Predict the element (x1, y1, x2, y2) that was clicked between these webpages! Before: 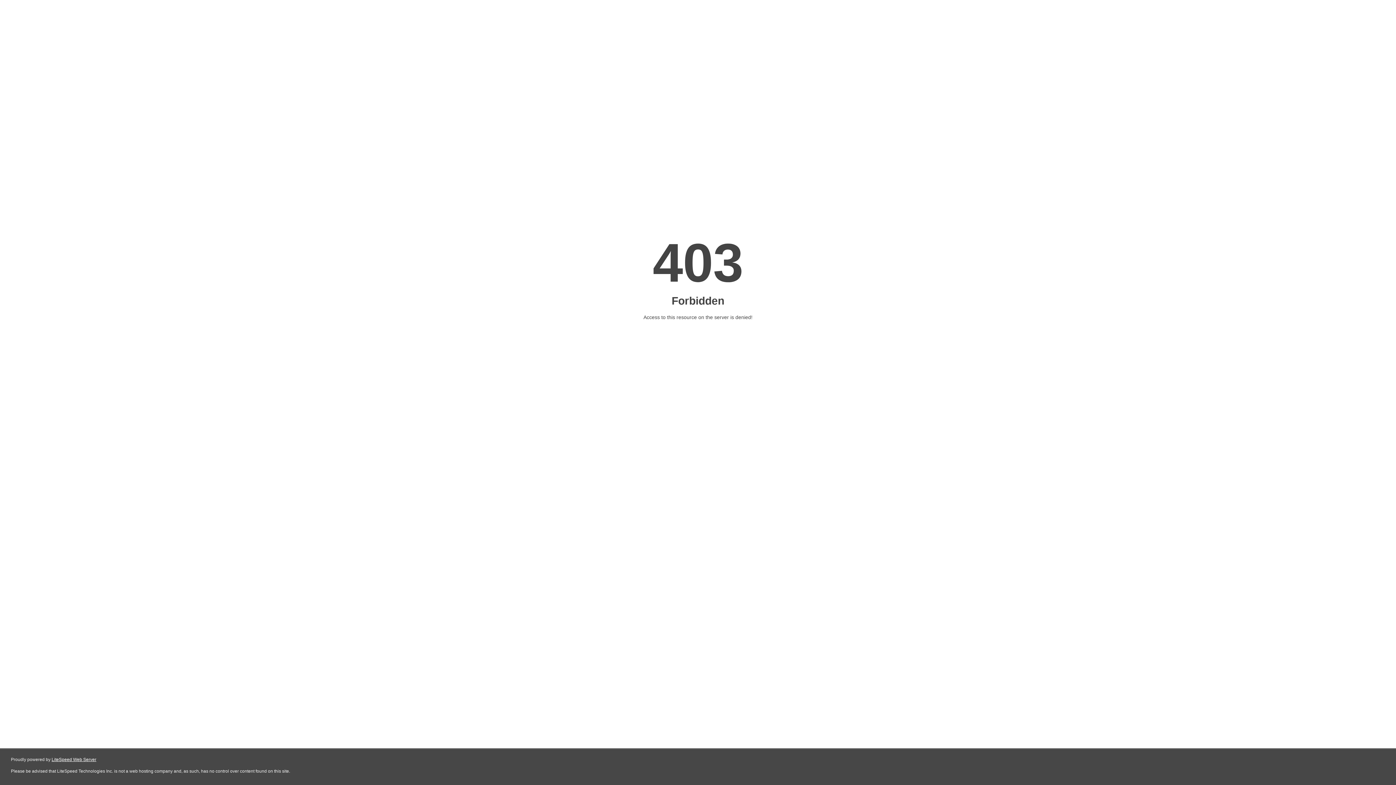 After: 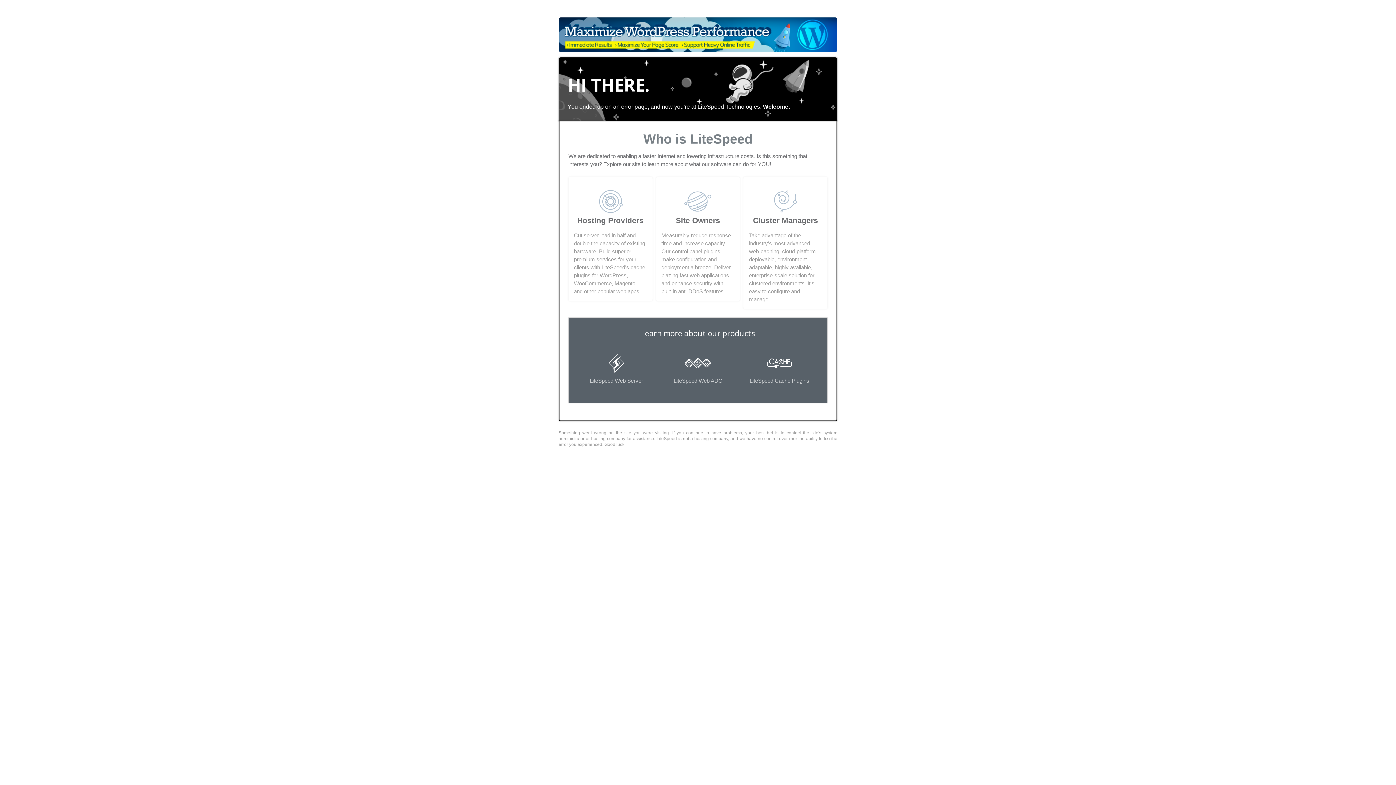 Action: bbox: (51, 757, 96, 762) label: LiteSpeed Web Server